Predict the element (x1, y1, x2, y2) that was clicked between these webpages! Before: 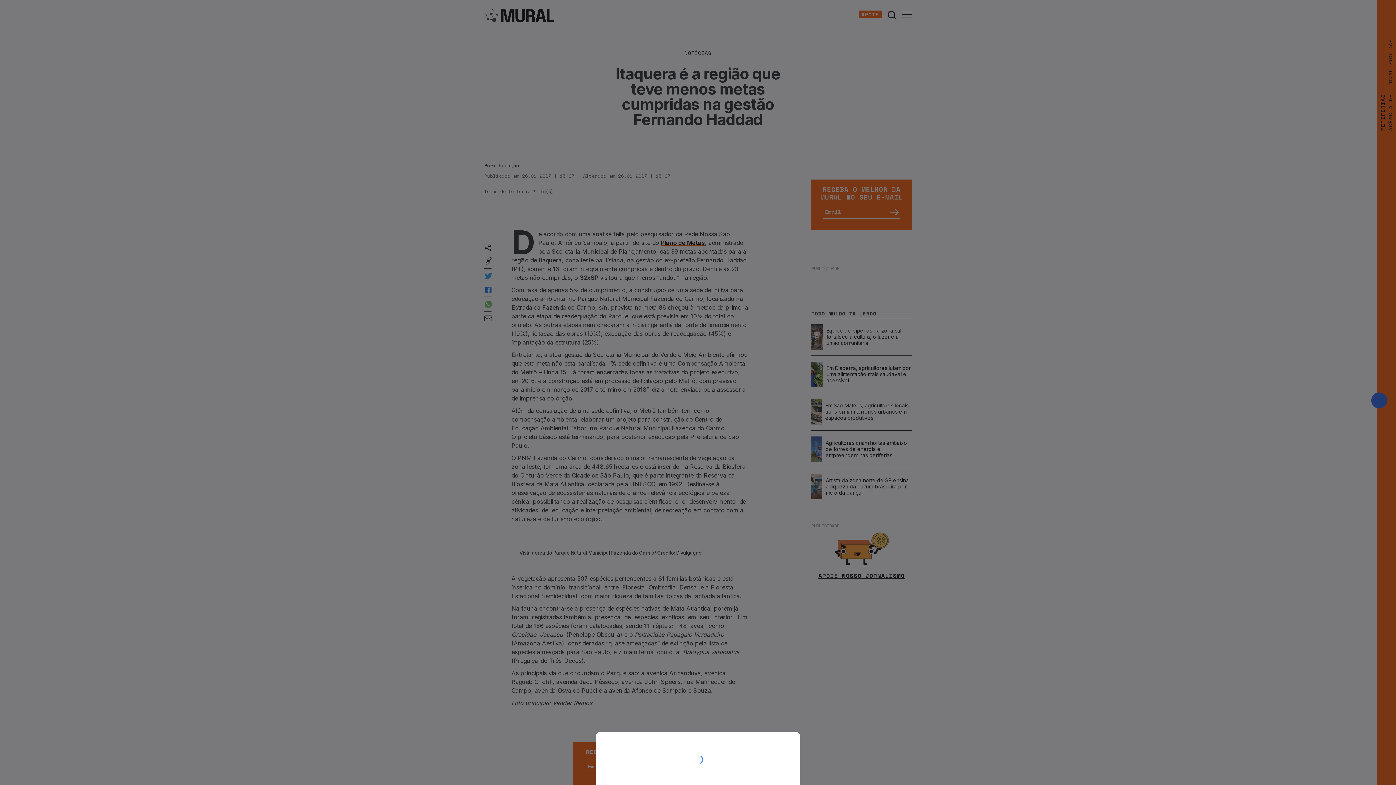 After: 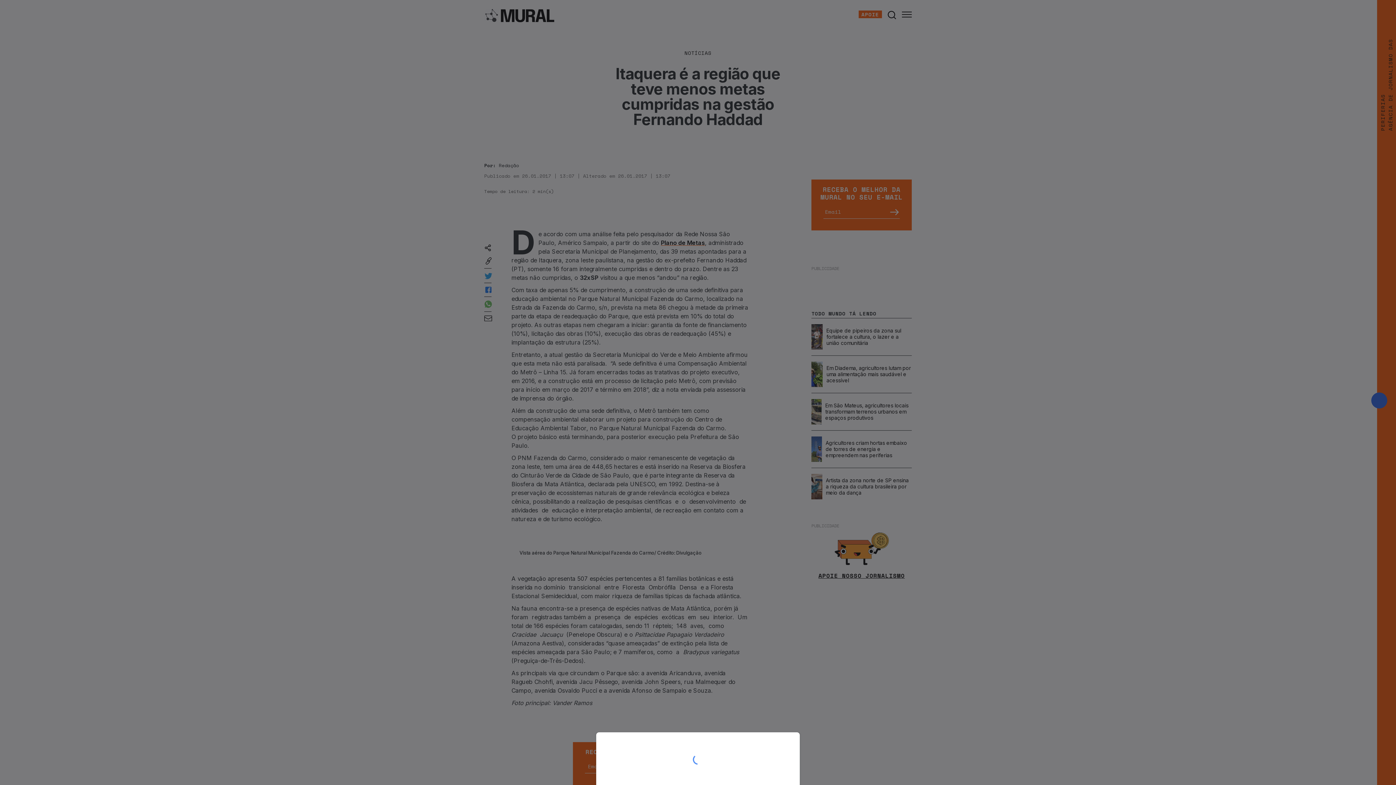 Action: bbox: (0, 0, 1396, 785)